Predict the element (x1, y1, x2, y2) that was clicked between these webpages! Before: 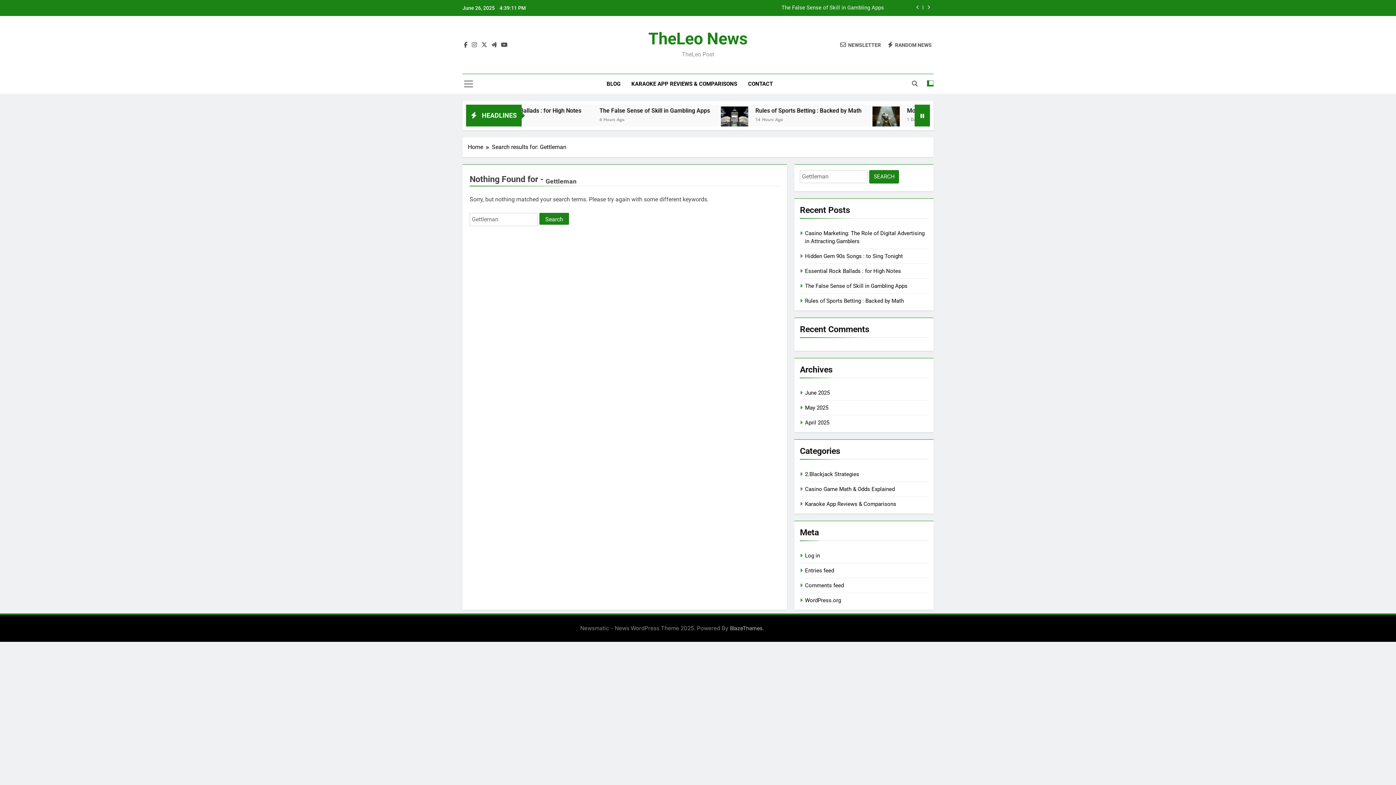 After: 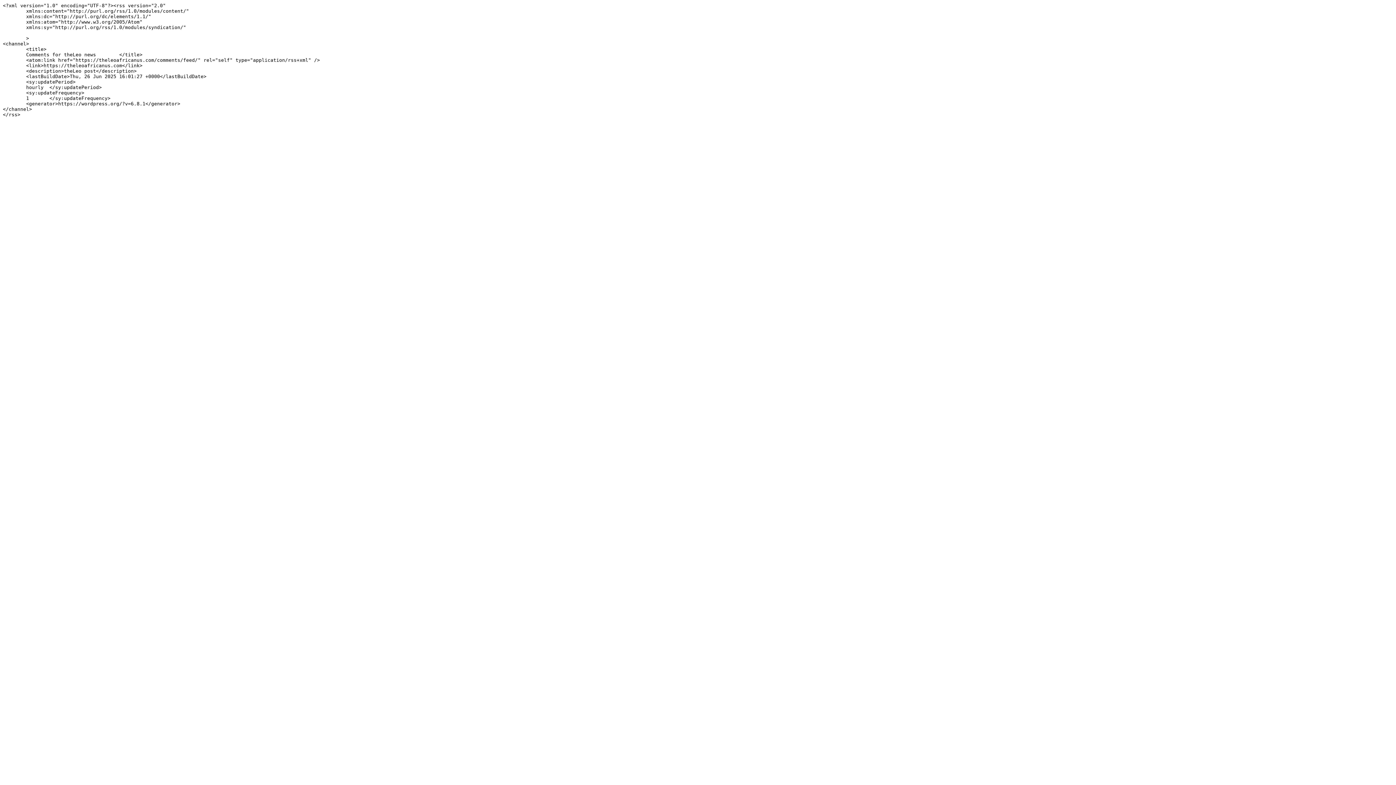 Action: bbox: (805, 582, 844, 589) label: Comments feed